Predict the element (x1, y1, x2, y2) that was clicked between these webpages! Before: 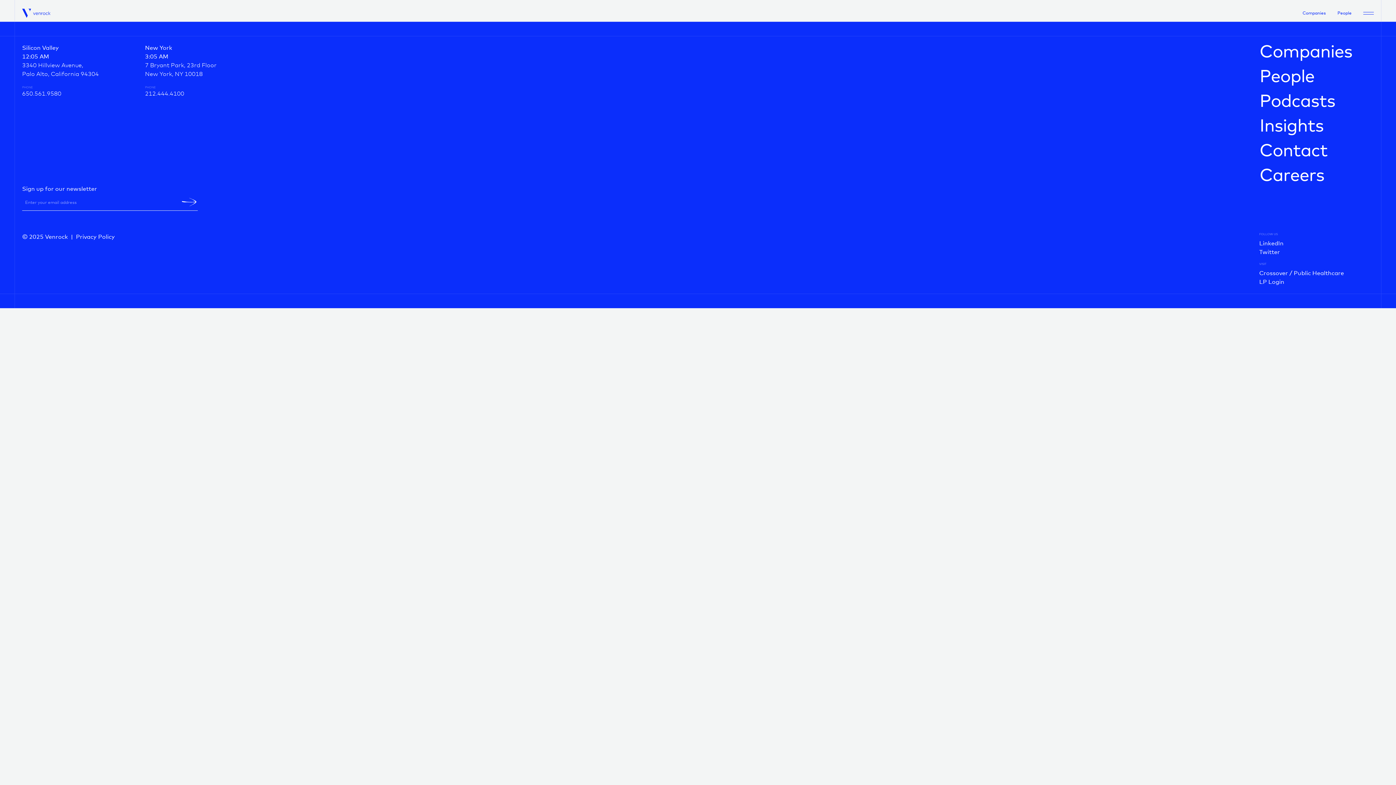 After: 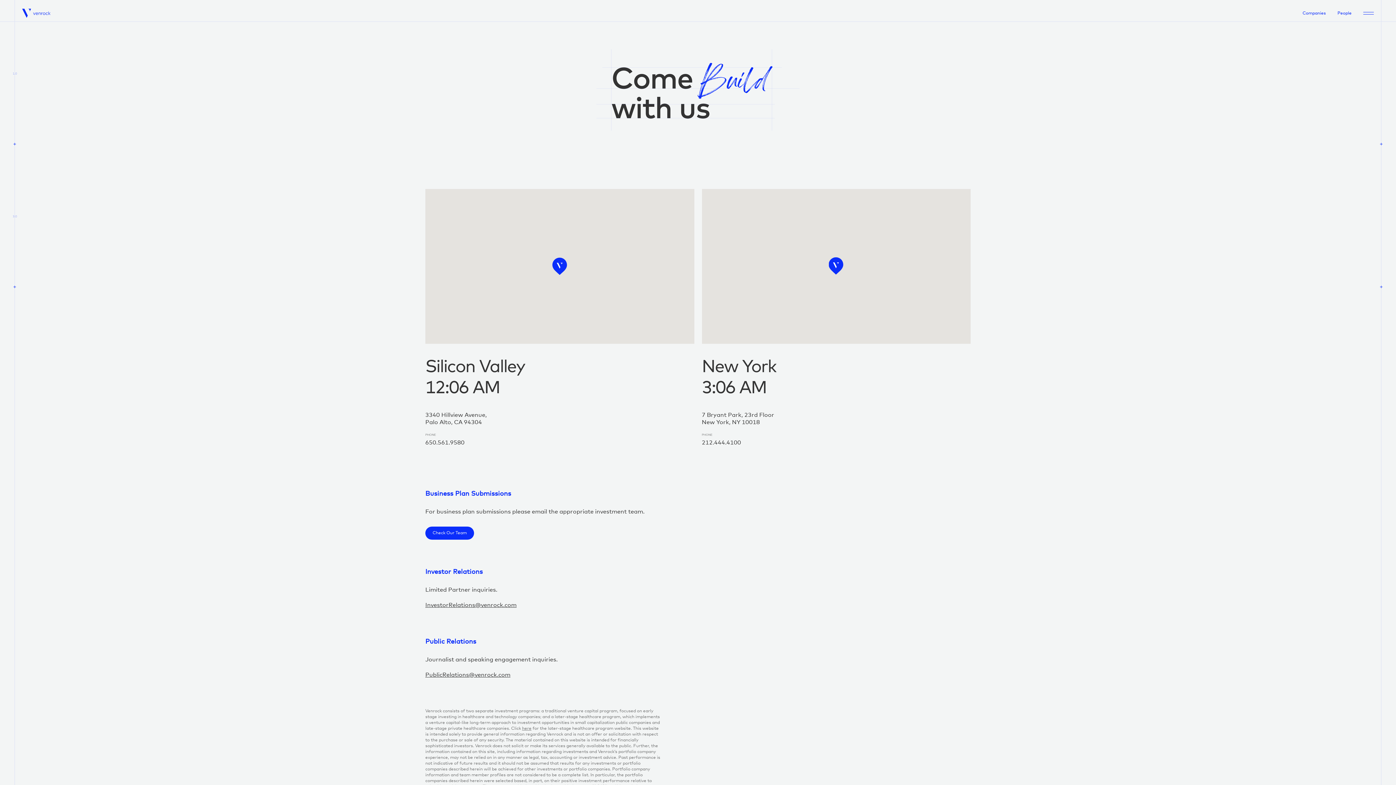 Action: label: Contact bbox: (1259, 142, 1352, 160)